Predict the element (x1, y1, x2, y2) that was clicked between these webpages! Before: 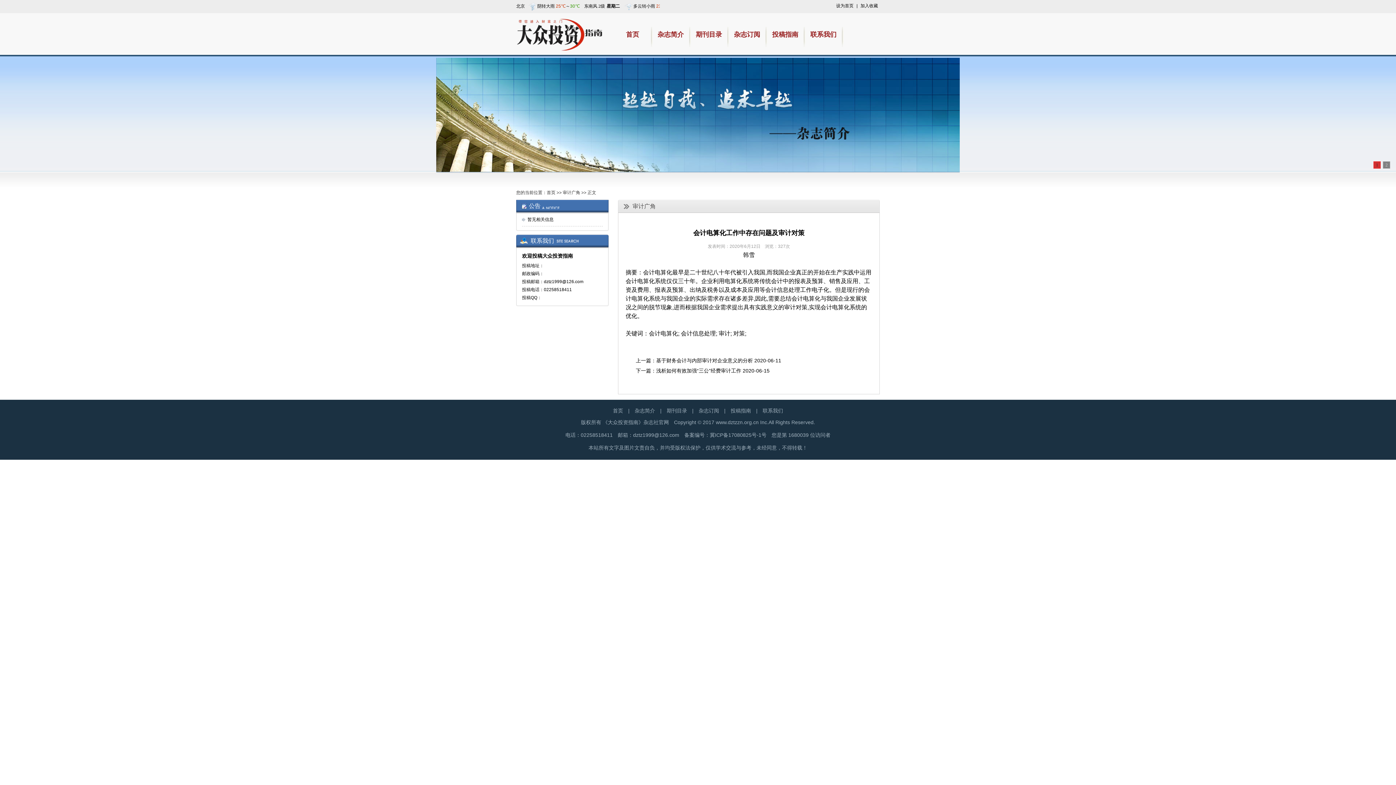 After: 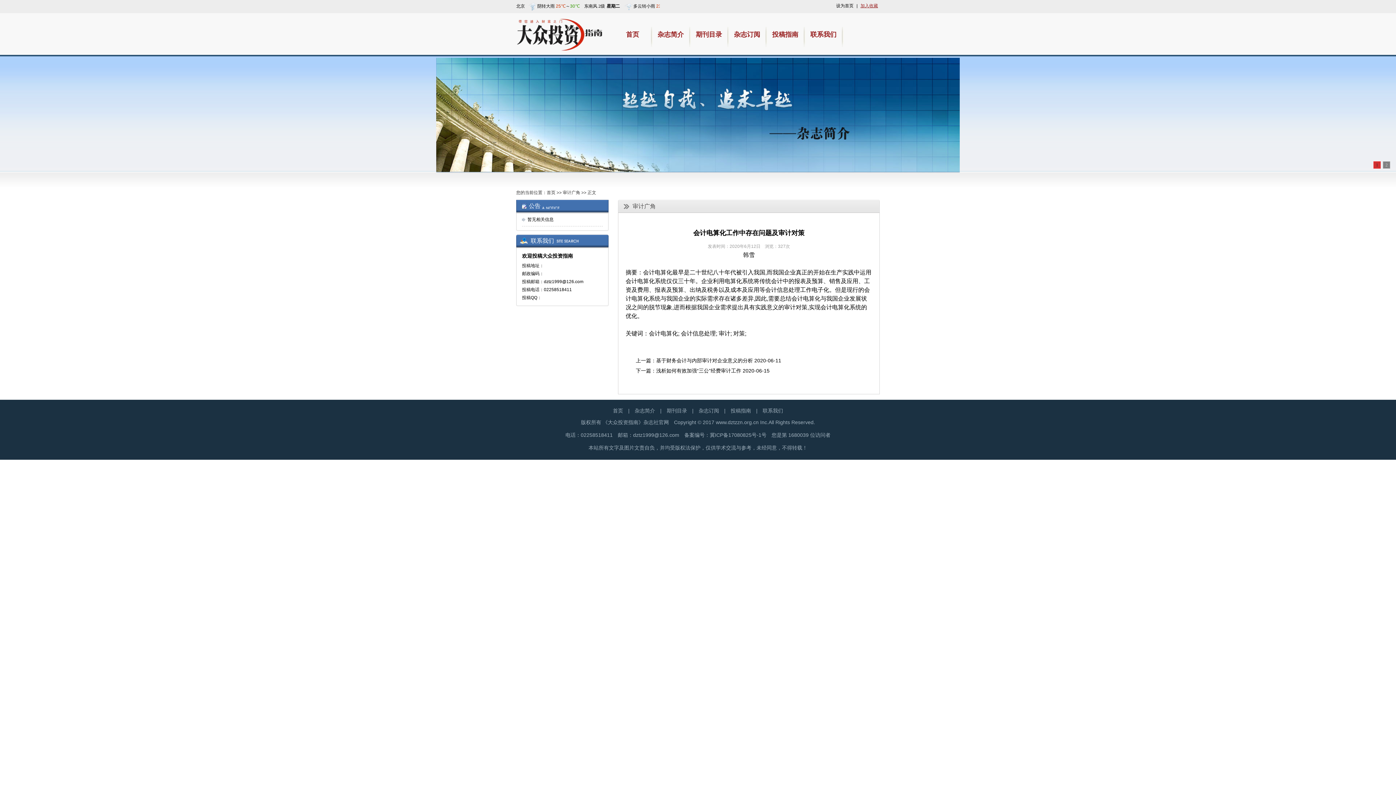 Action: label: 加入收藏 bbox: (860, 3, 878, 8)